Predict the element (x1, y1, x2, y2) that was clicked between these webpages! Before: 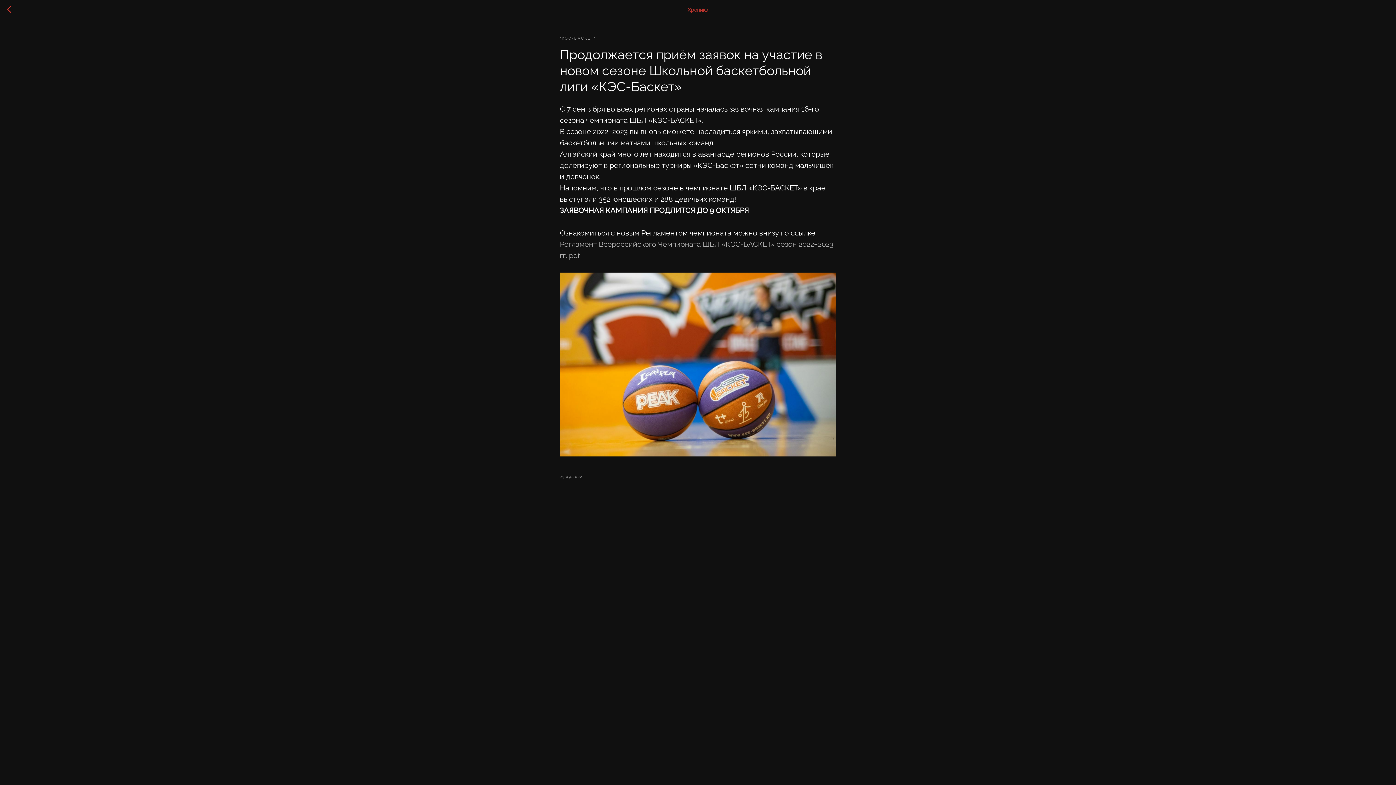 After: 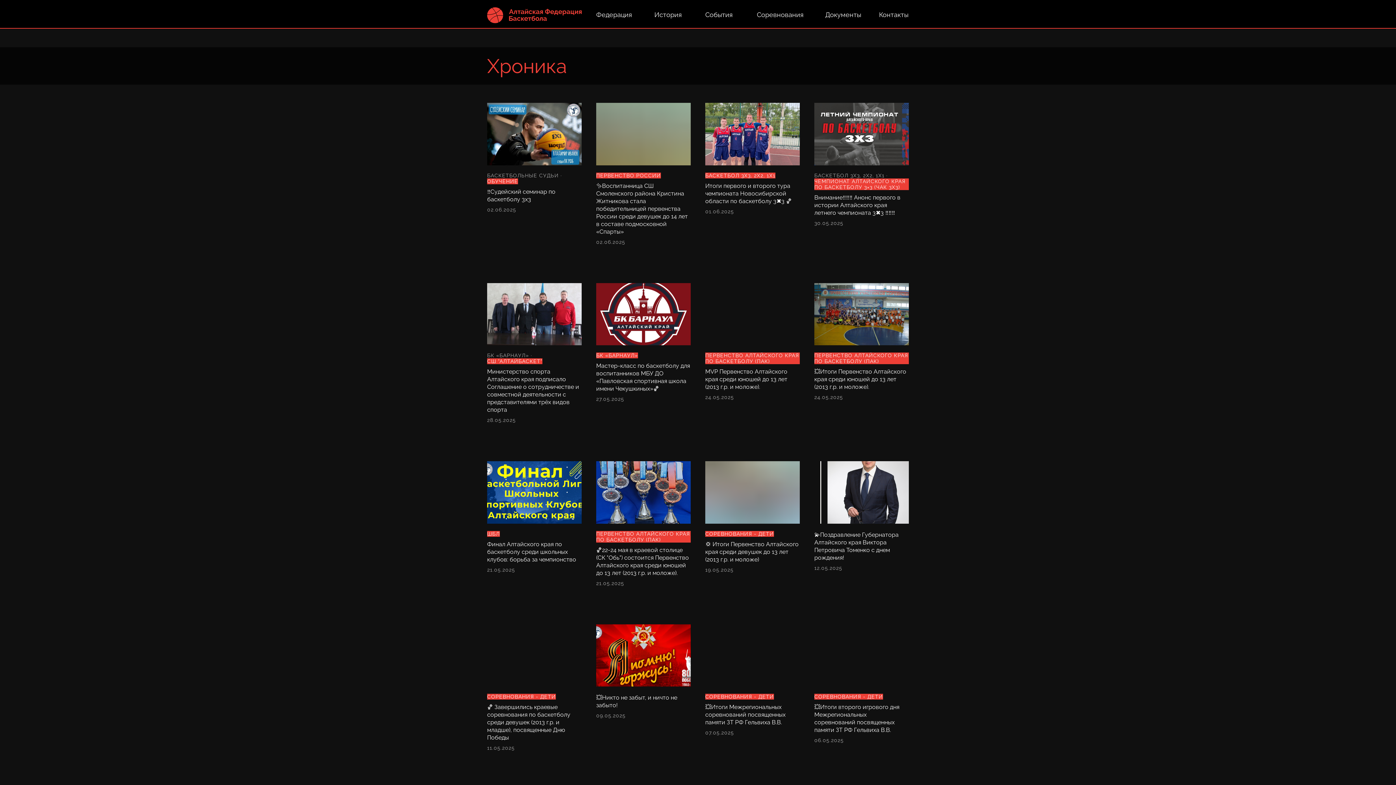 Action: bbox: (560, 34, 596, 41) label: "КЭС-БАСКЕТ"